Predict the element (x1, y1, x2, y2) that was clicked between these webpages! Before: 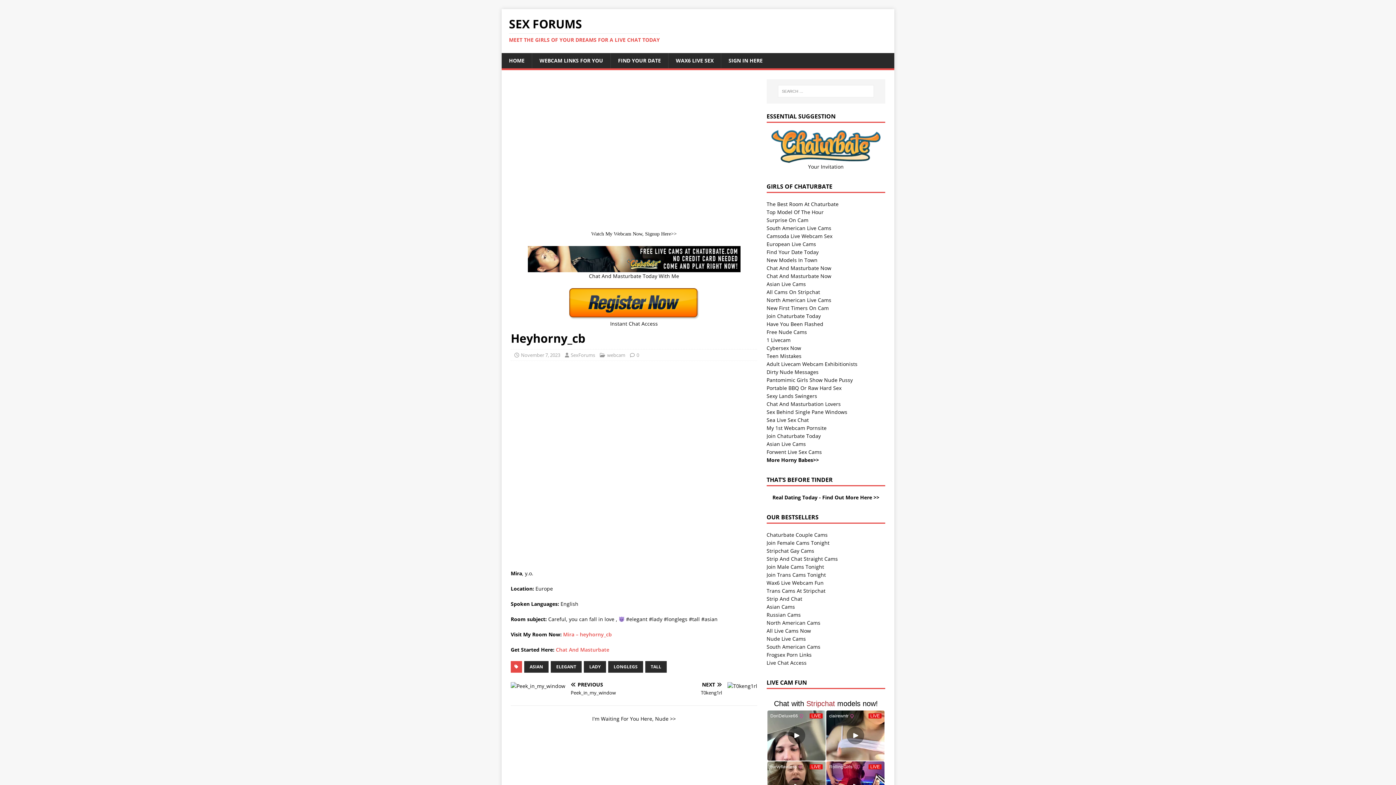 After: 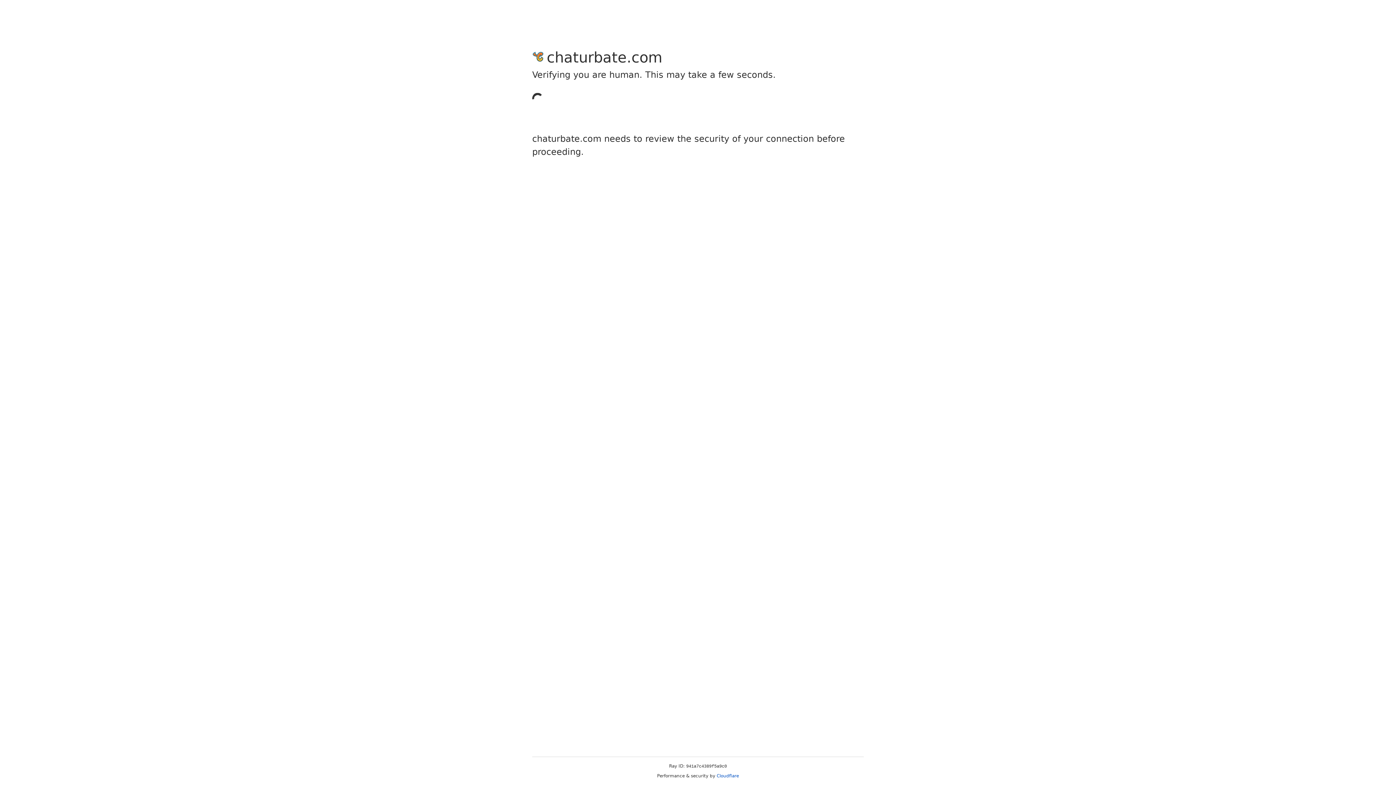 Action: bbox: (766, 216, 808, 223) label: Surprise On Cam